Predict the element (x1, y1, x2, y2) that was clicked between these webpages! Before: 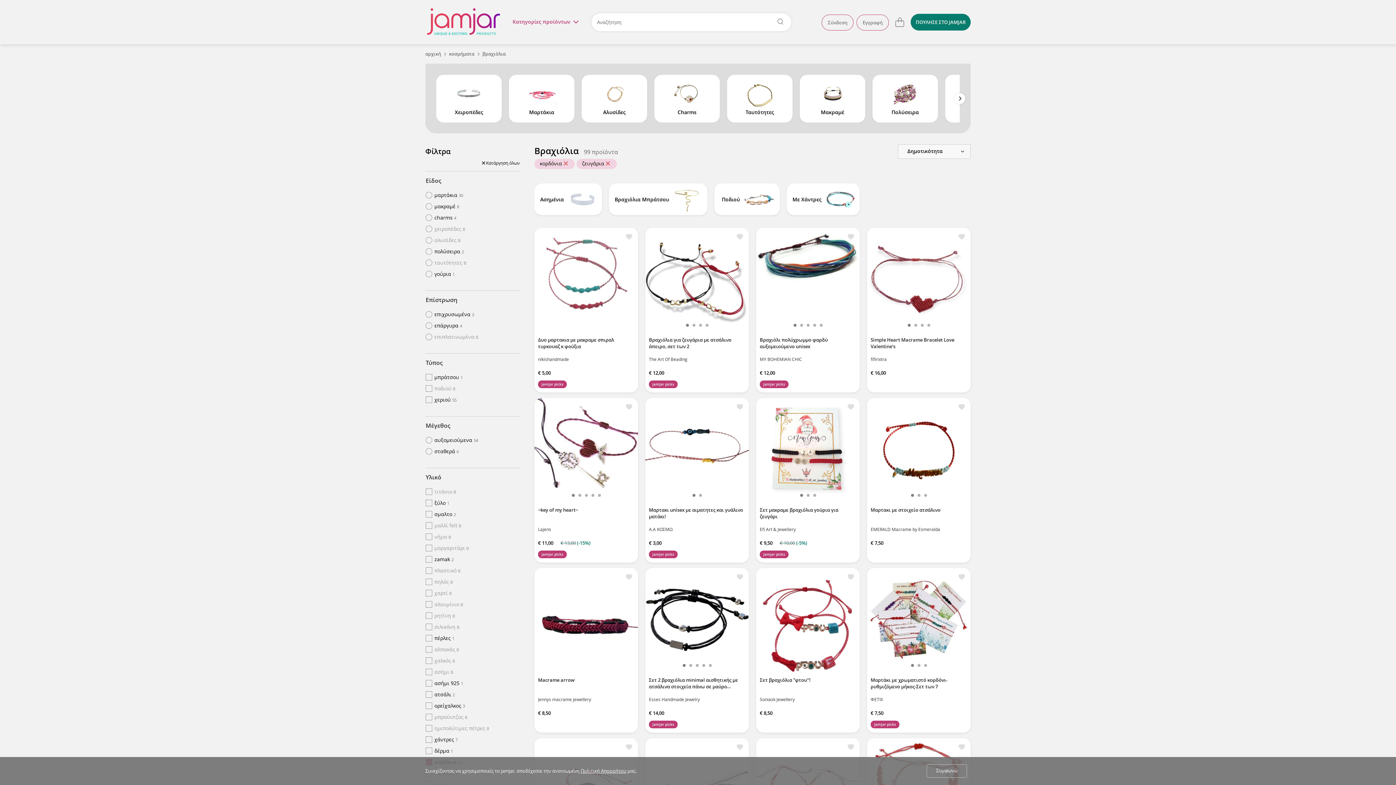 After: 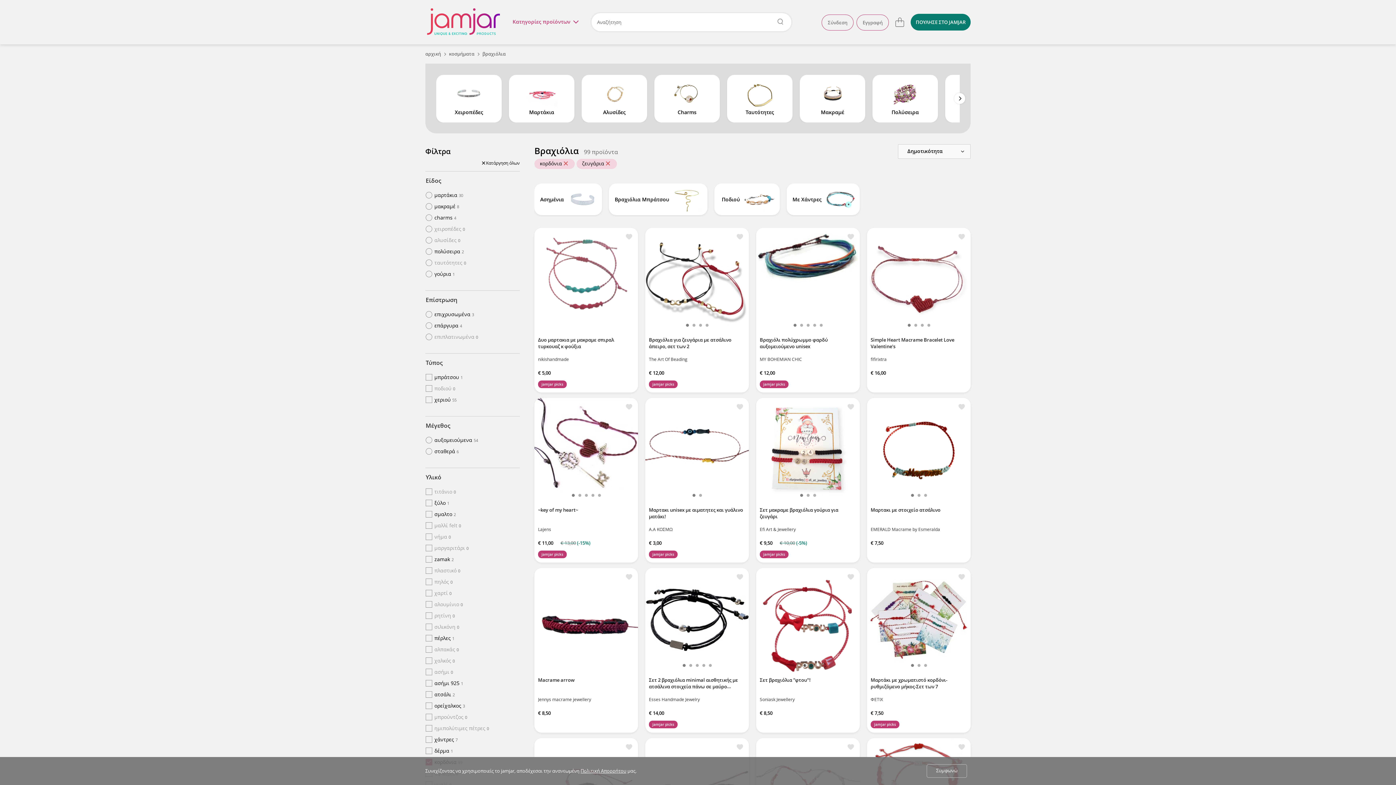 Action: bbox: (425, 532, 519, 543) label: νήμα0